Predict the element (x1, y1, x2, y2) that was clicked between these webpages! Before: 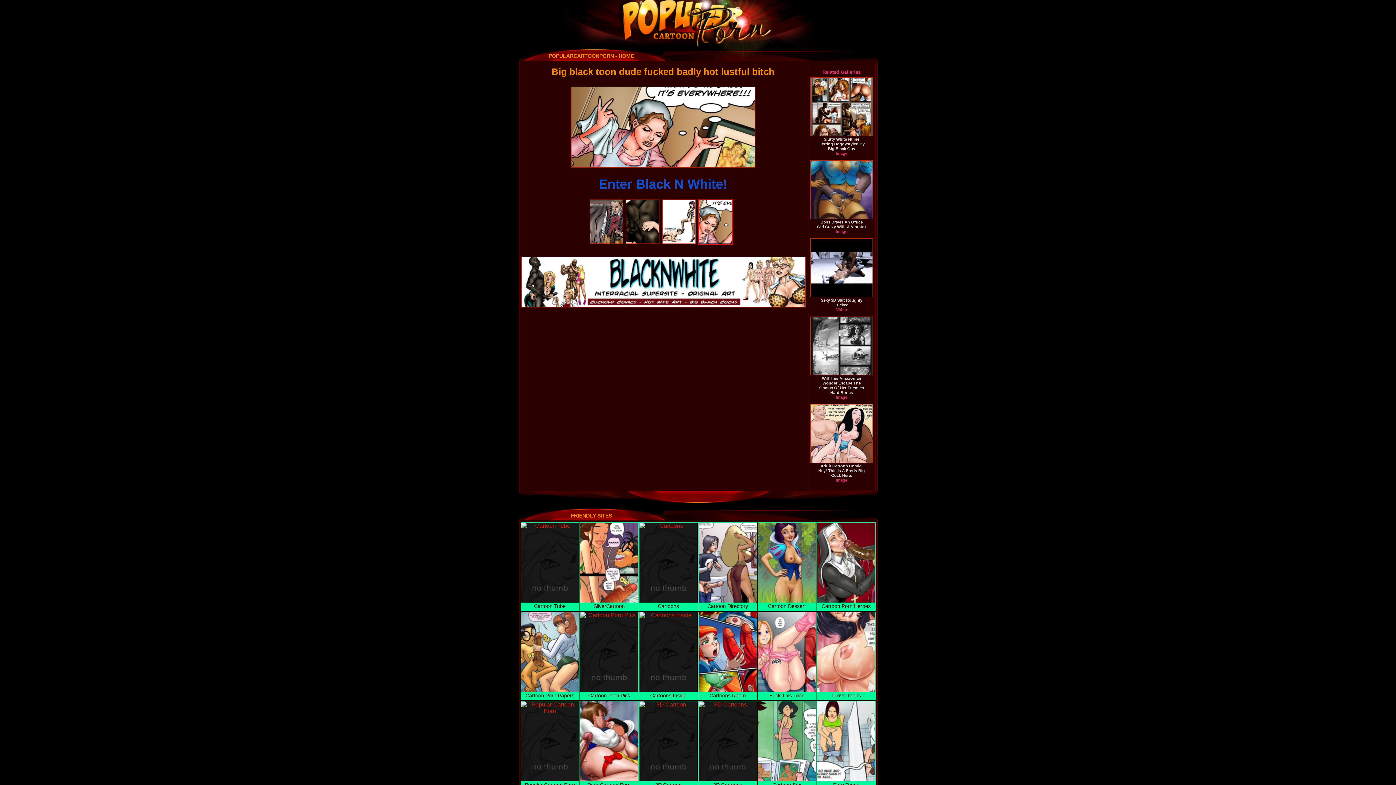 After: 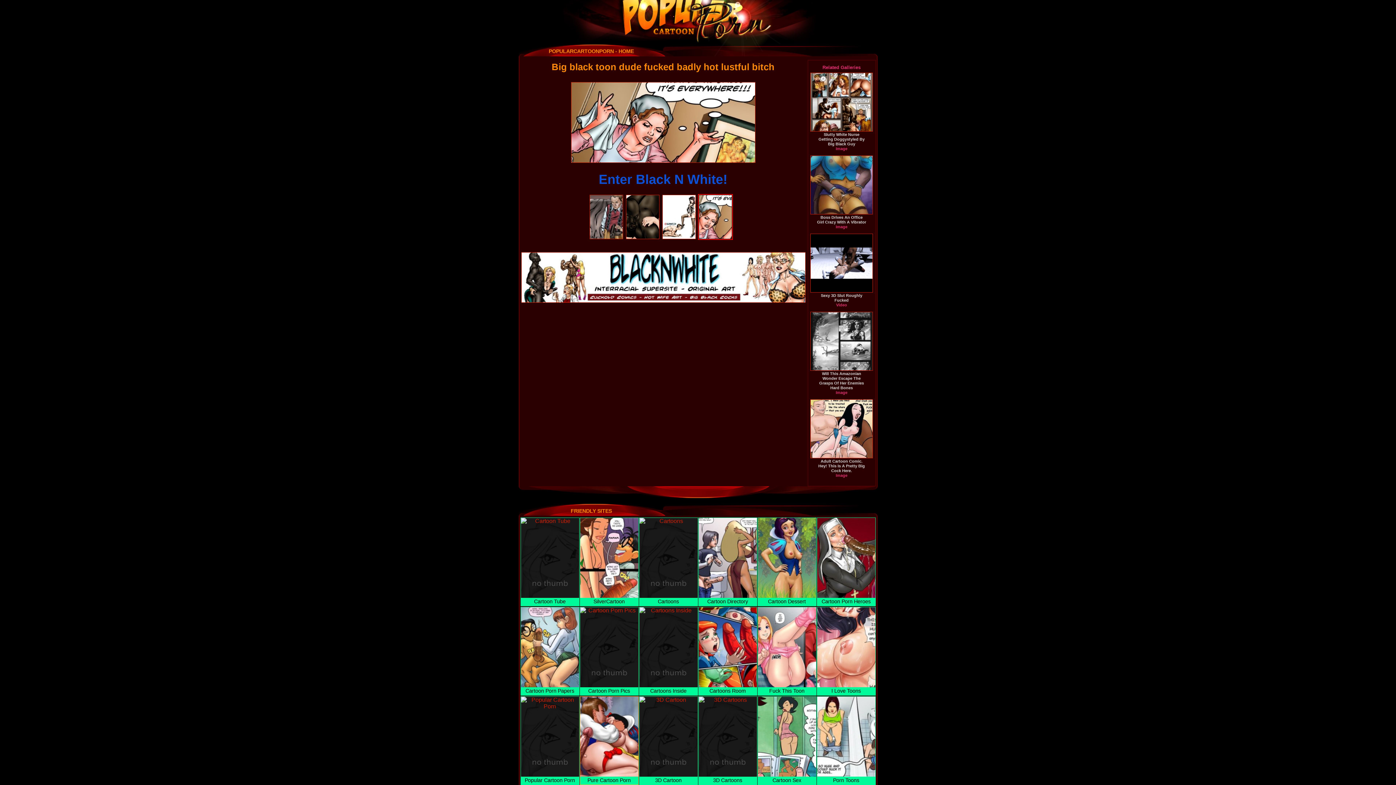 Action: label: Pure Cartoon Porn bbox: (579, 701, 638, 790)